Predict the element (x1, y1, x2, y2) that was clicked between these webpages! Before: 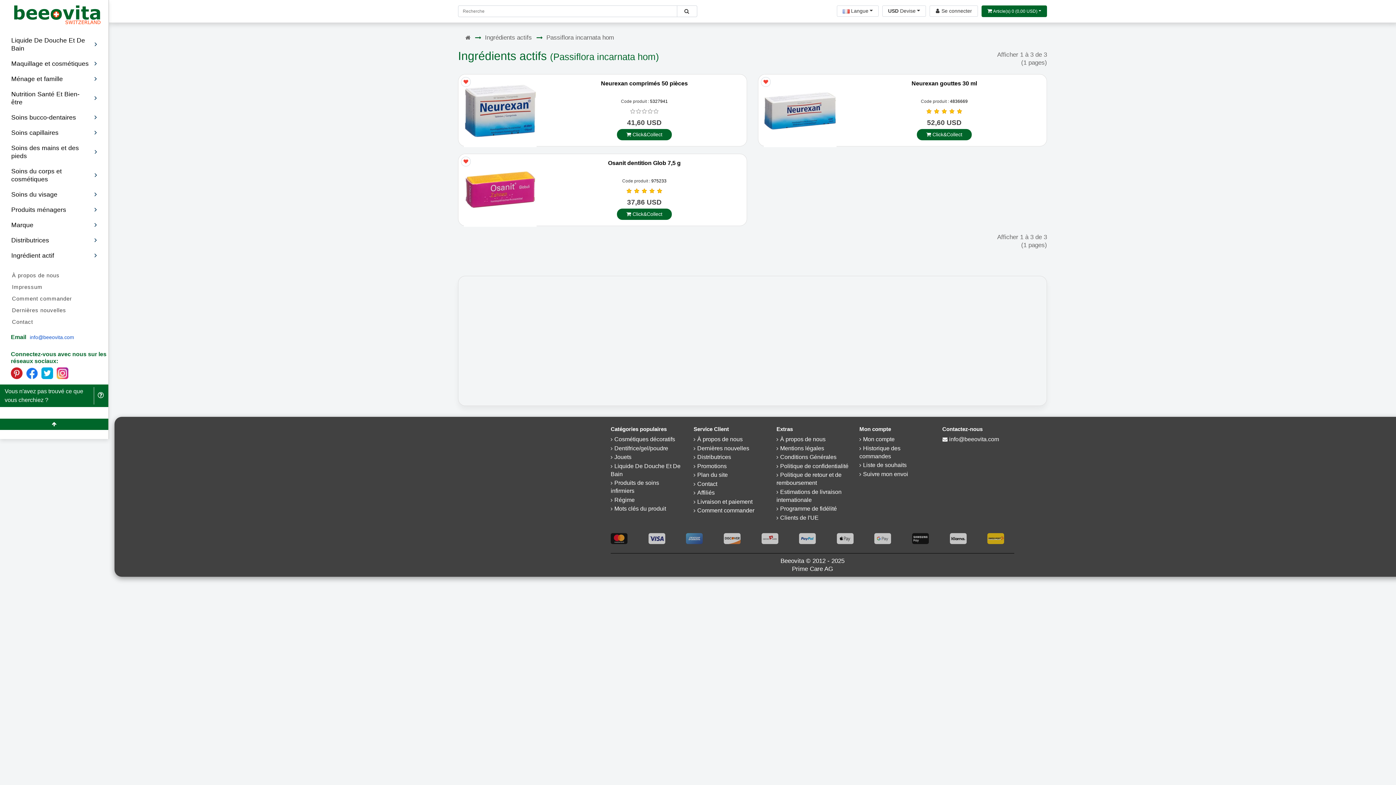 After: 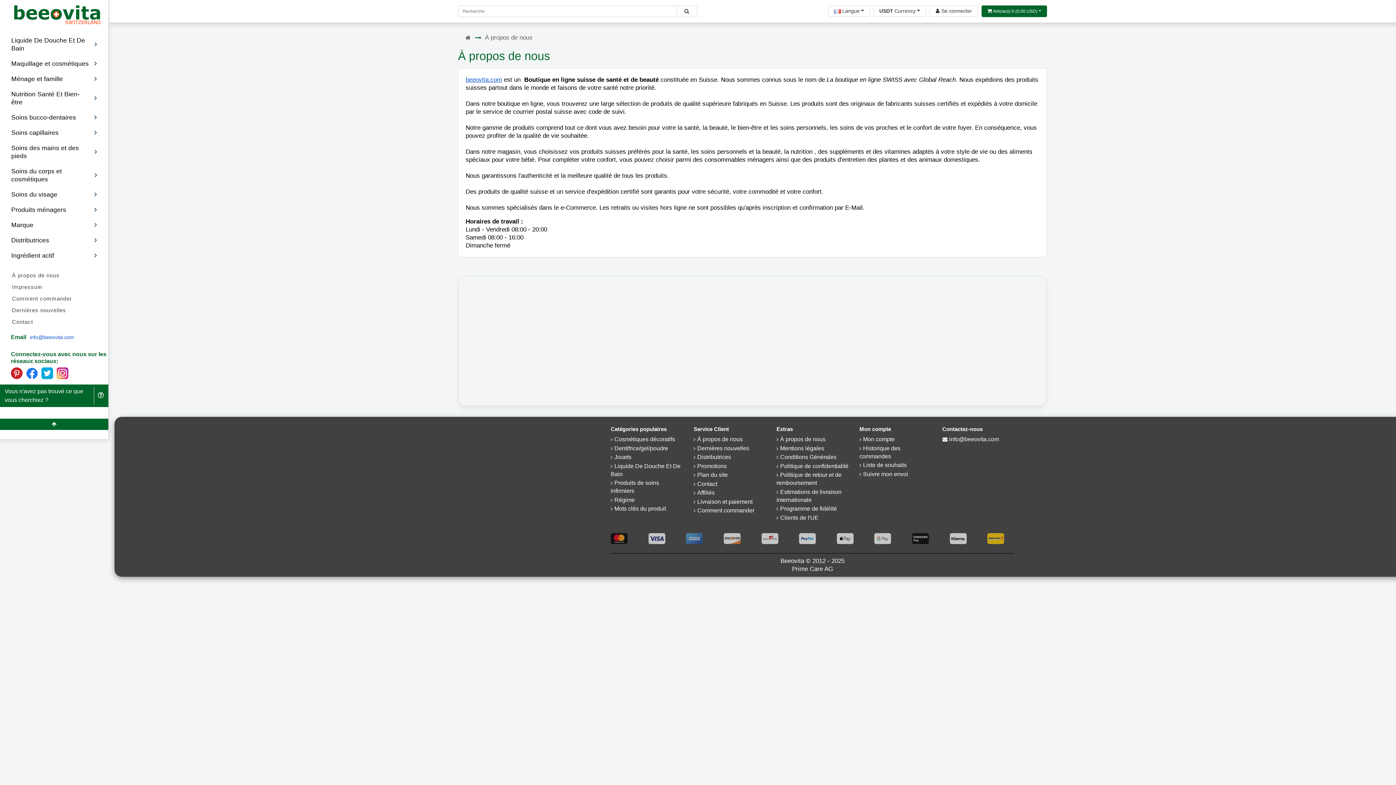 Action: label: À propos de nous bbox: (780, 436, 825, 442)